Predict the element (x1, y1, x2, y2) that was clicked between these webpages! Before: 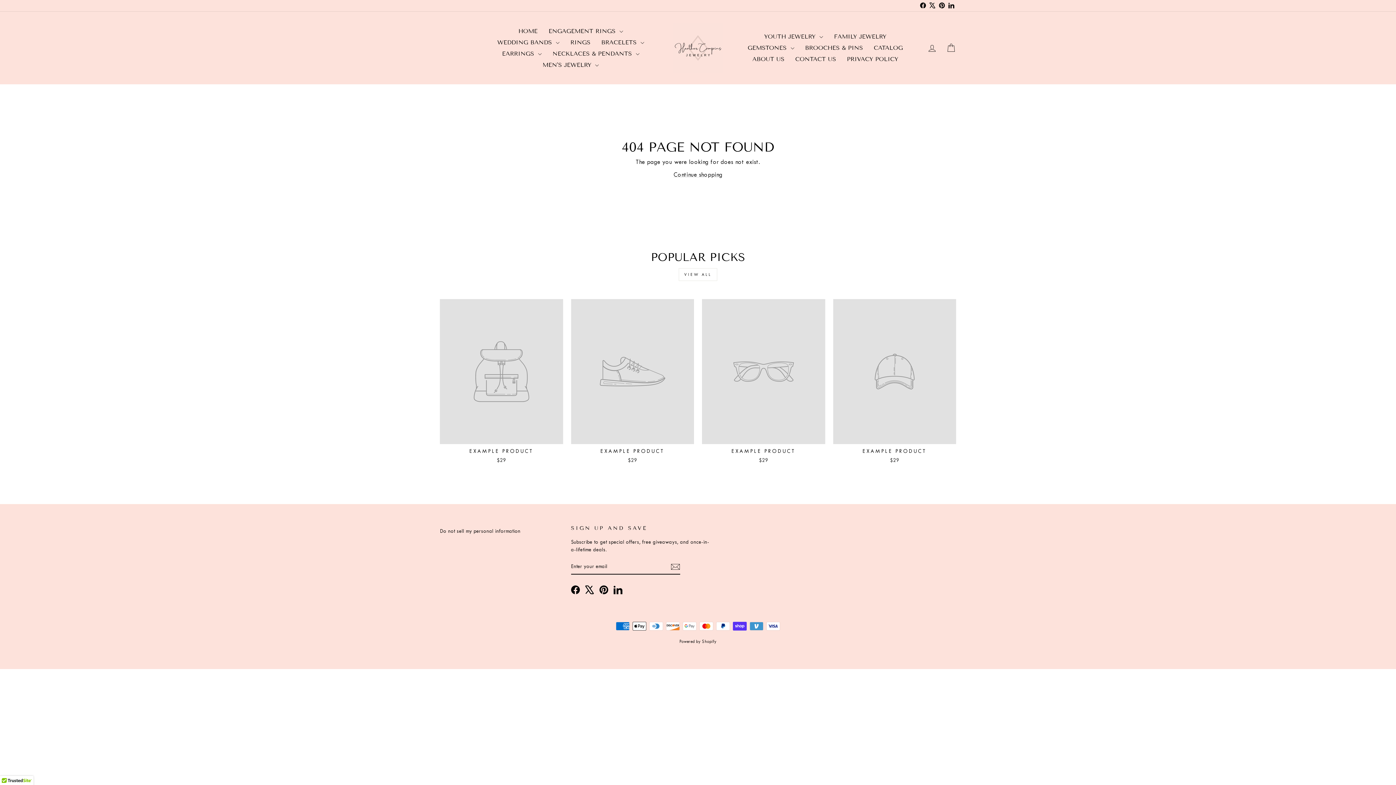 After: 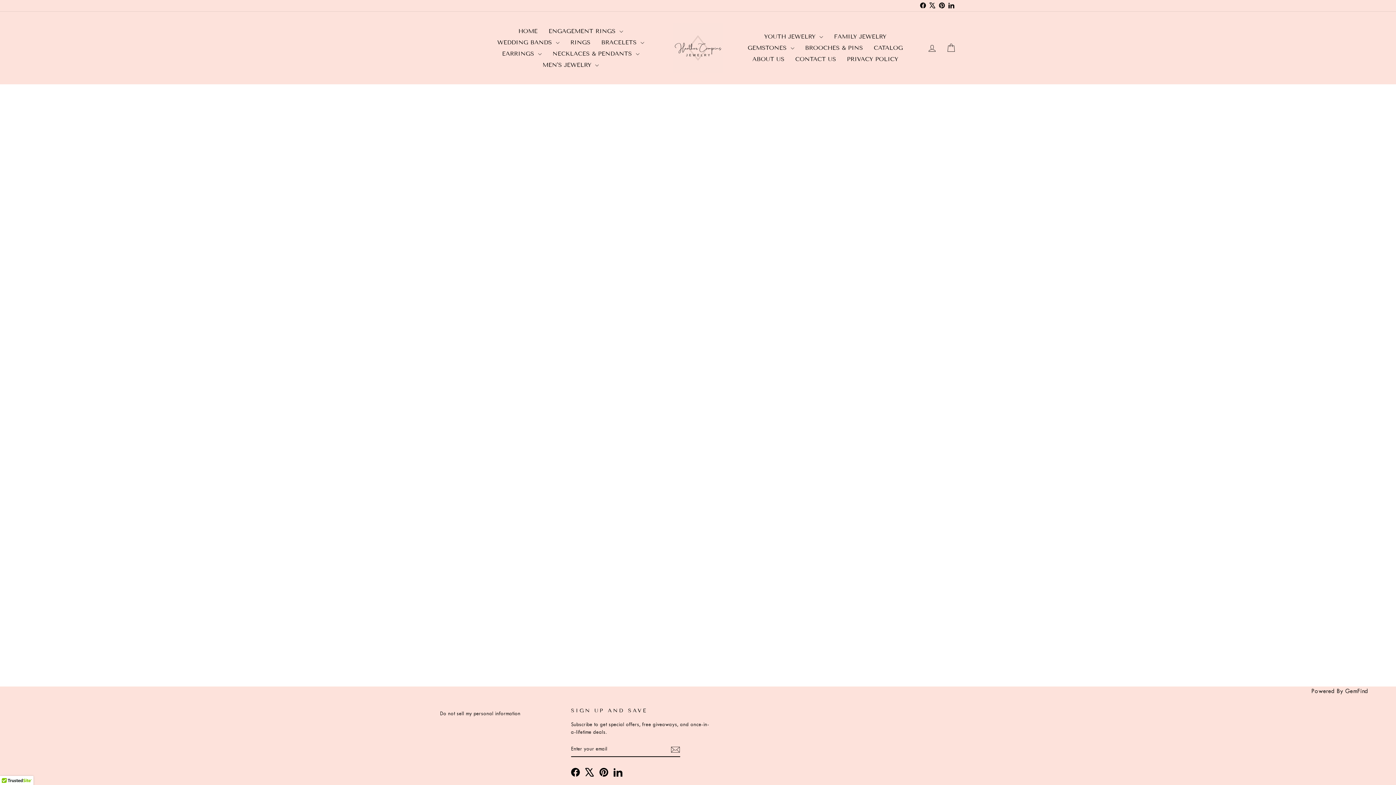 Action: label: CATALOG bbox: (868, 42, 908, 53)